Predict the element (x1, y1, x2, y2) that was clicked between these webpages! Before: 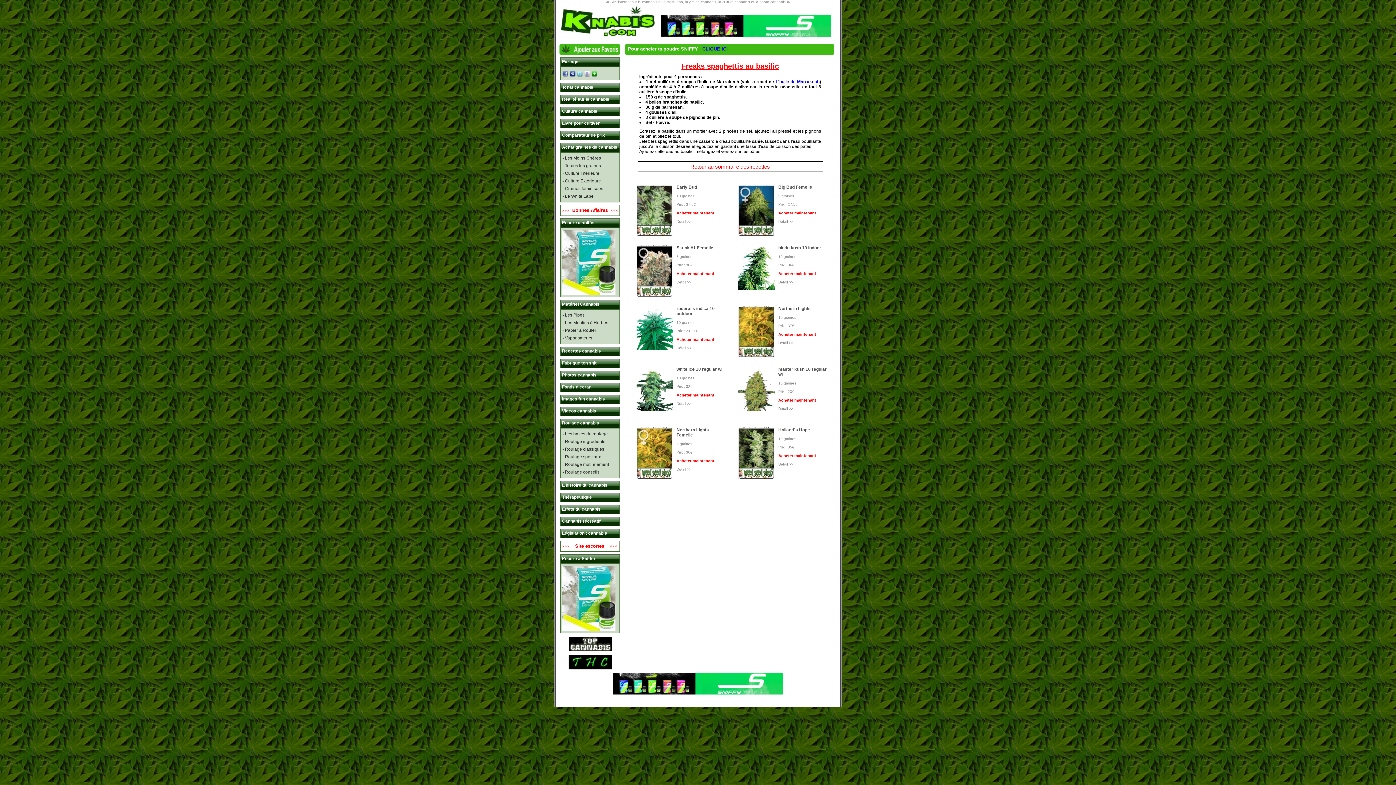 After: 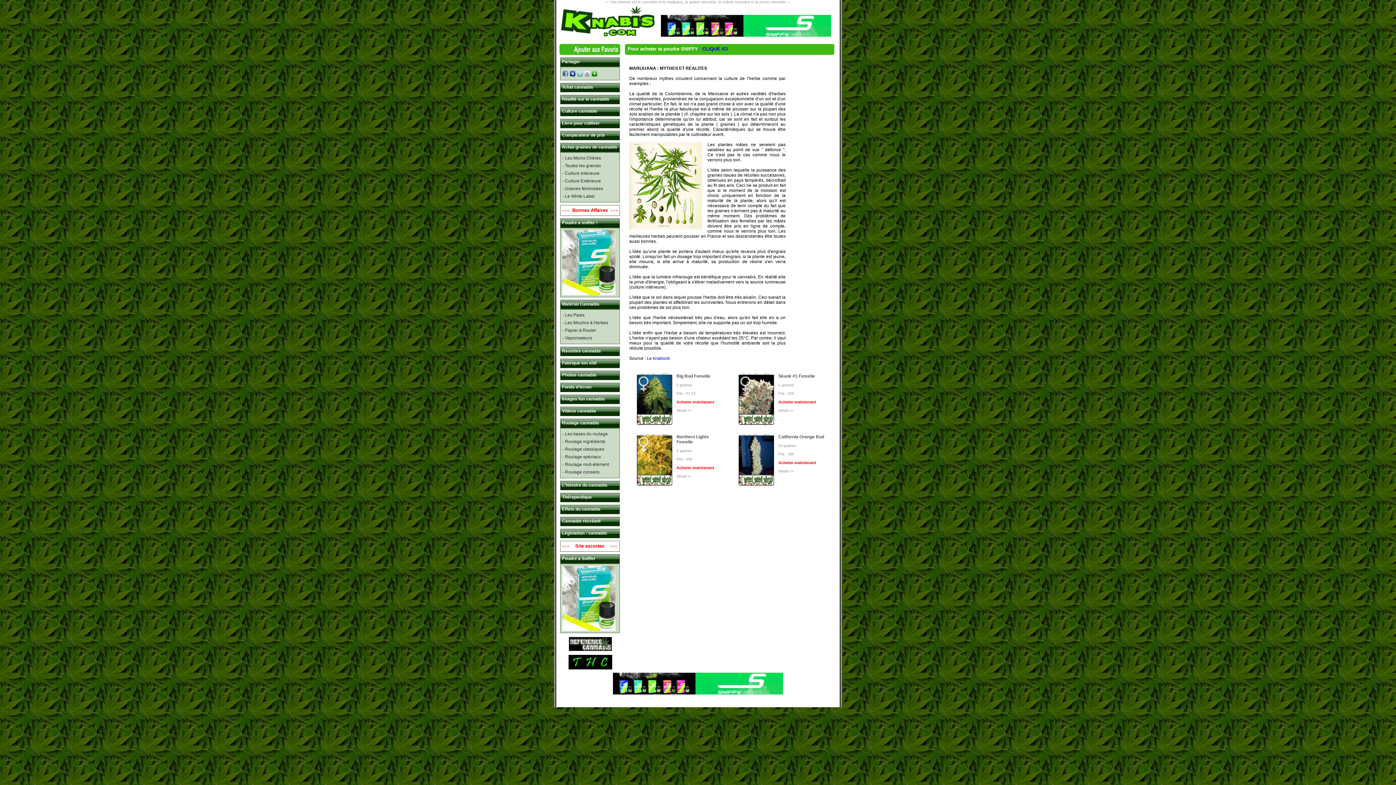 Action: bbox: (560, 94, 620, 104) label: Réalité sur le cannabis